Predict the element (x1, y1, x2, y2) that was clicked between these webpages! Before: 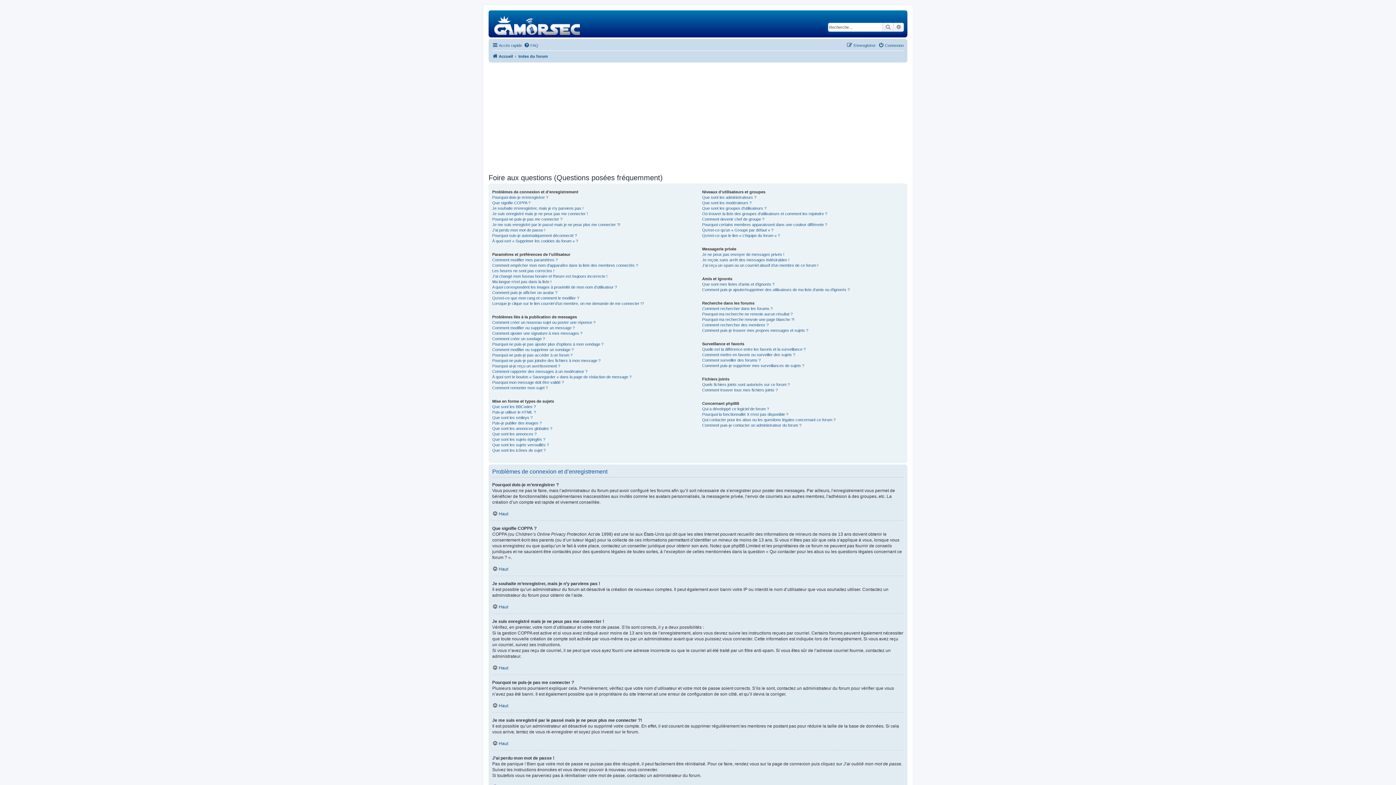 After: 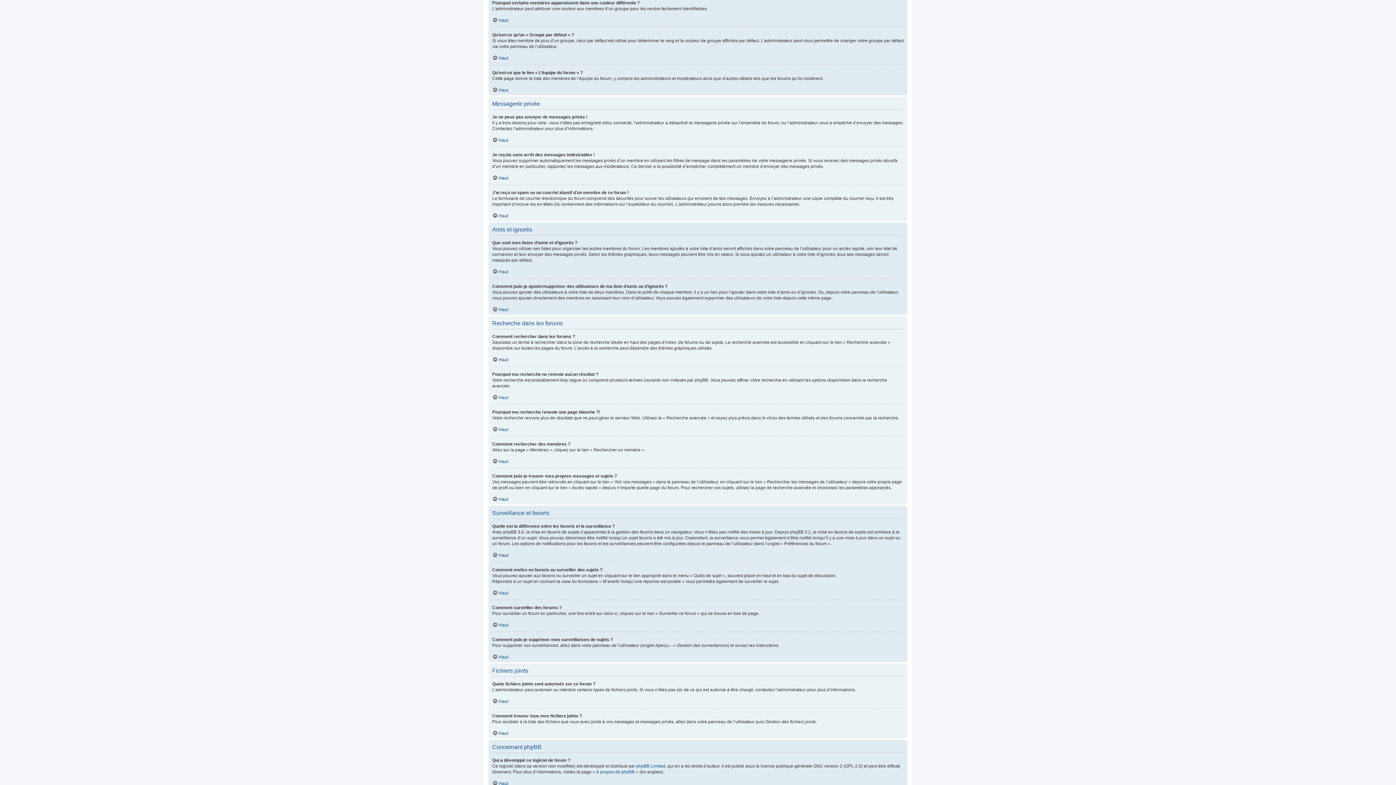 Action: bbox: (702, 222, 827, 227) label: Pourquoi certains membres apparaissent dans une couleur différente ?